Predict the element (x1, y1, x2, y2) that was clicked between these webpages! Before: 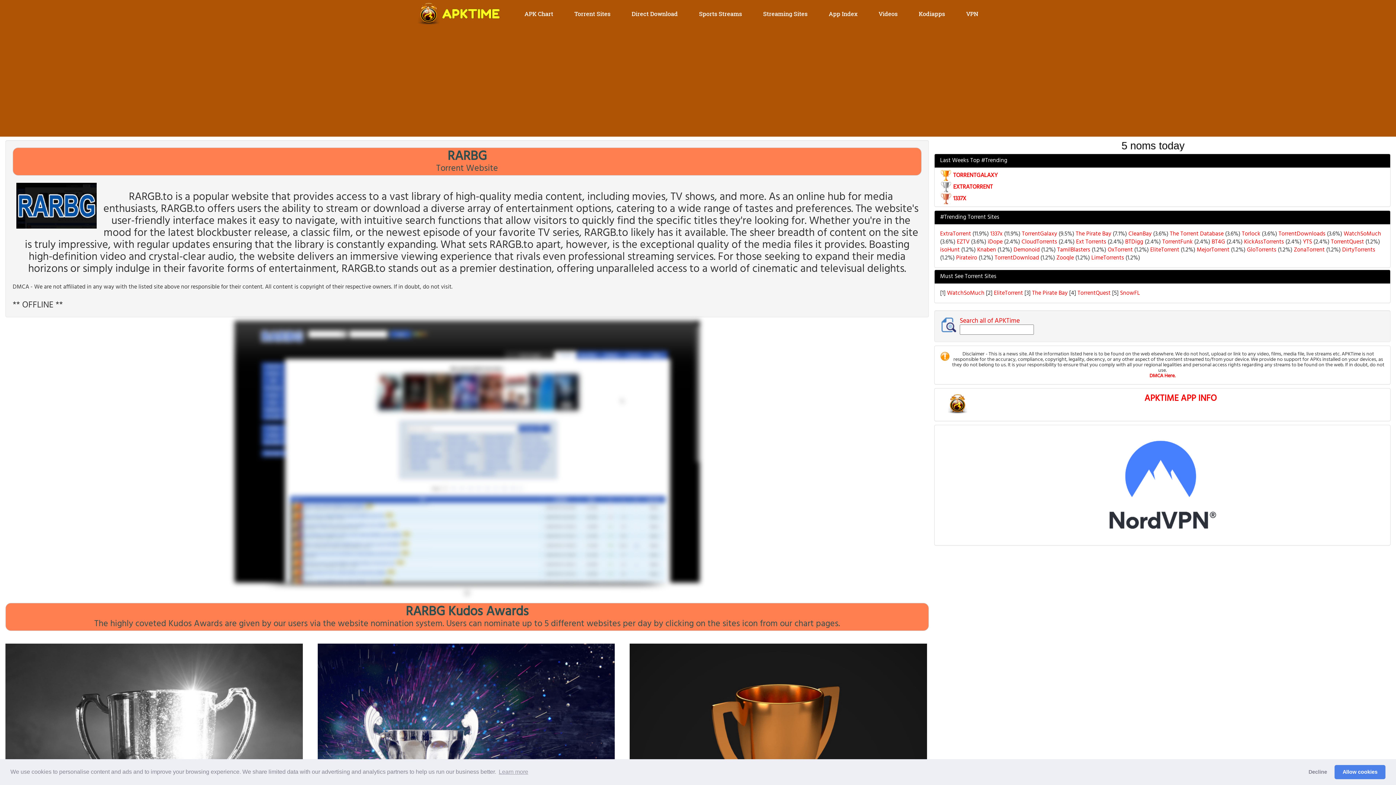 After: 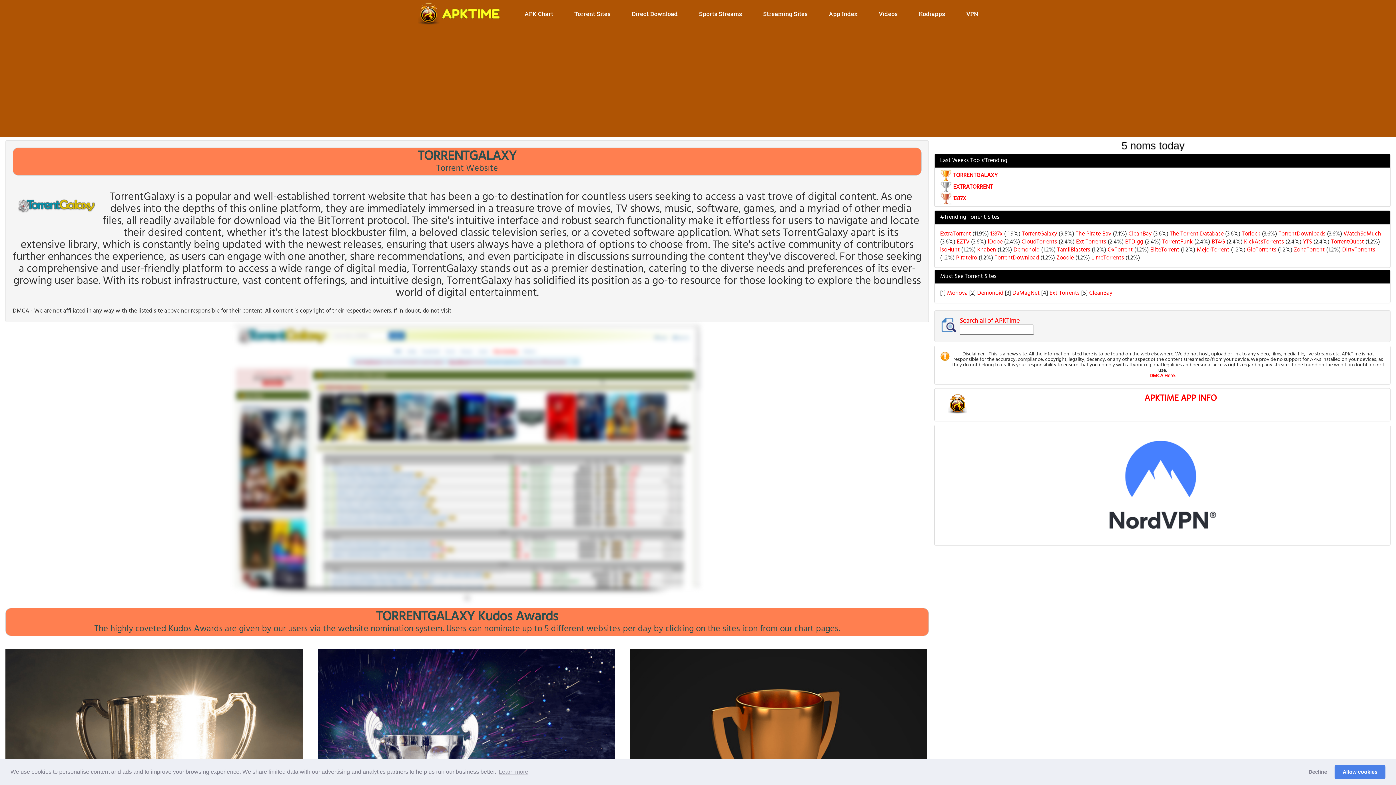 Action: label:  TorrentGalaxy bbox: (1020, 229, 1057, 238)